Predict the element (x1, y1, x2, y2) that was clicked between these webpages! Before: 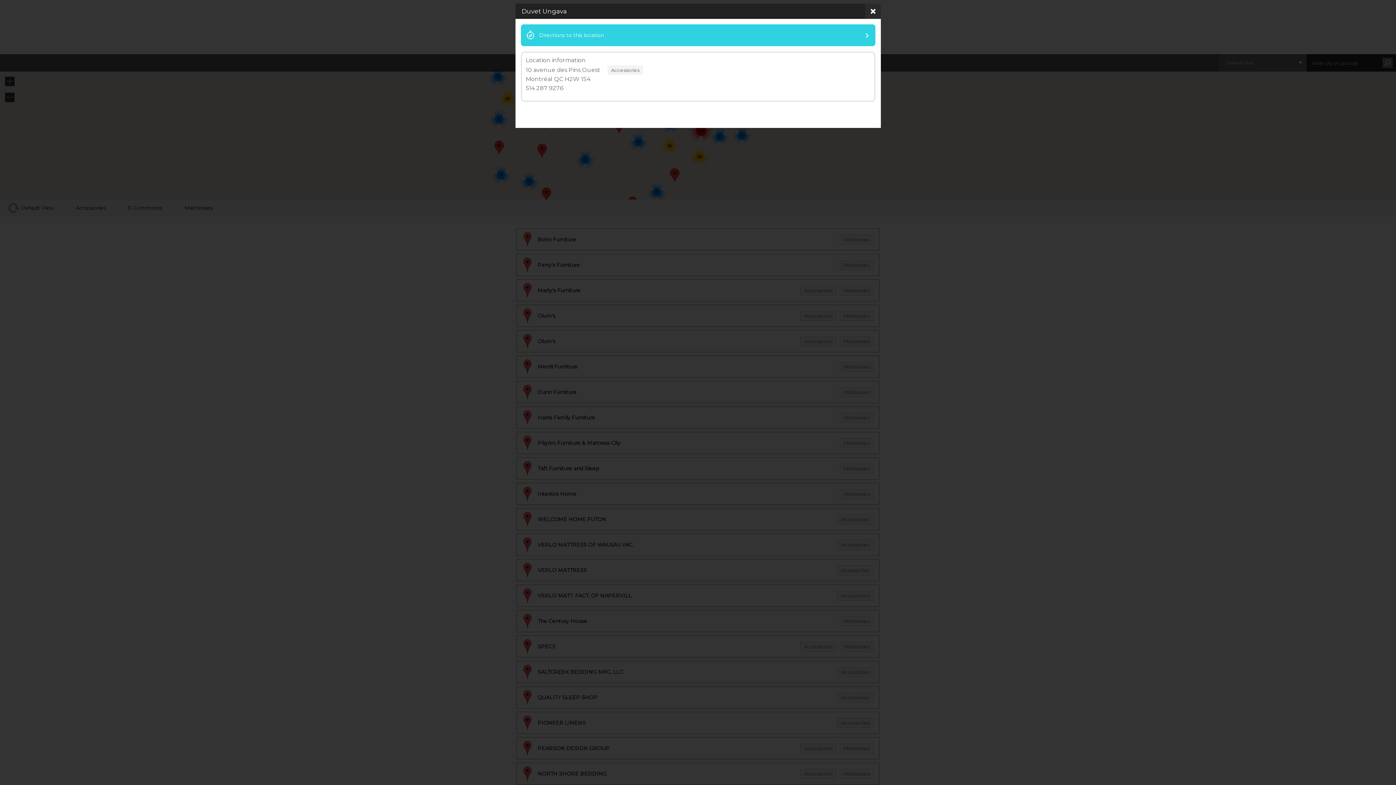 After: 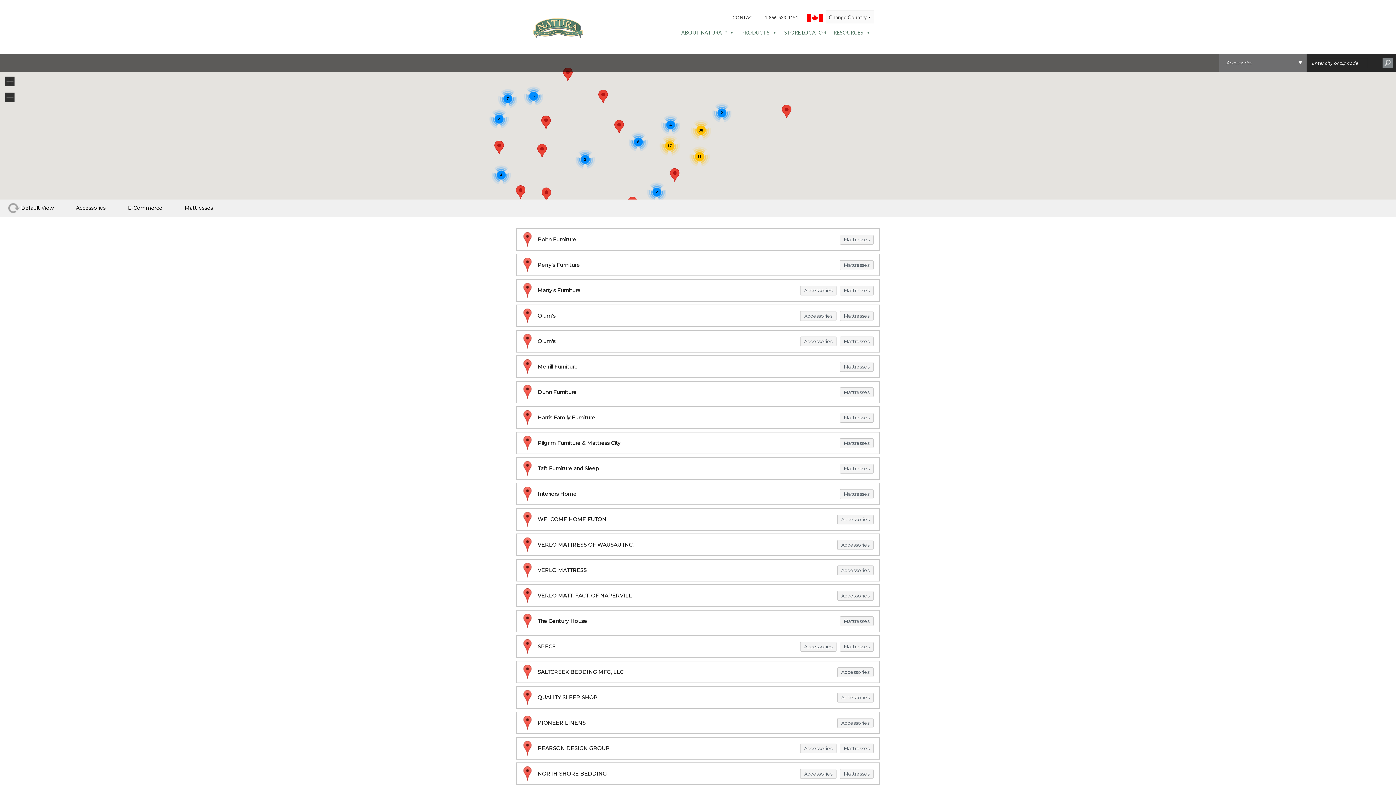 Action: bbox: (607, 65, 643, 74) label: Accessories